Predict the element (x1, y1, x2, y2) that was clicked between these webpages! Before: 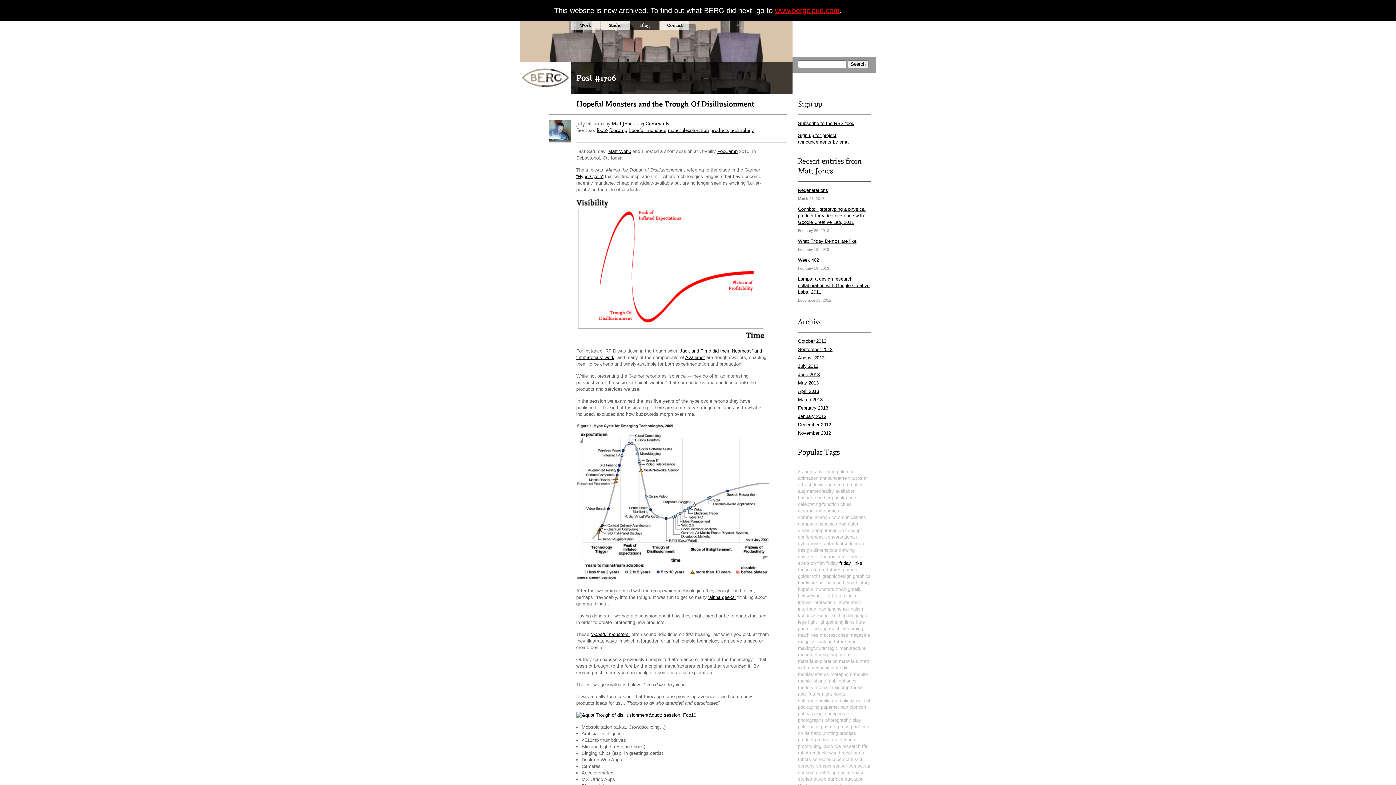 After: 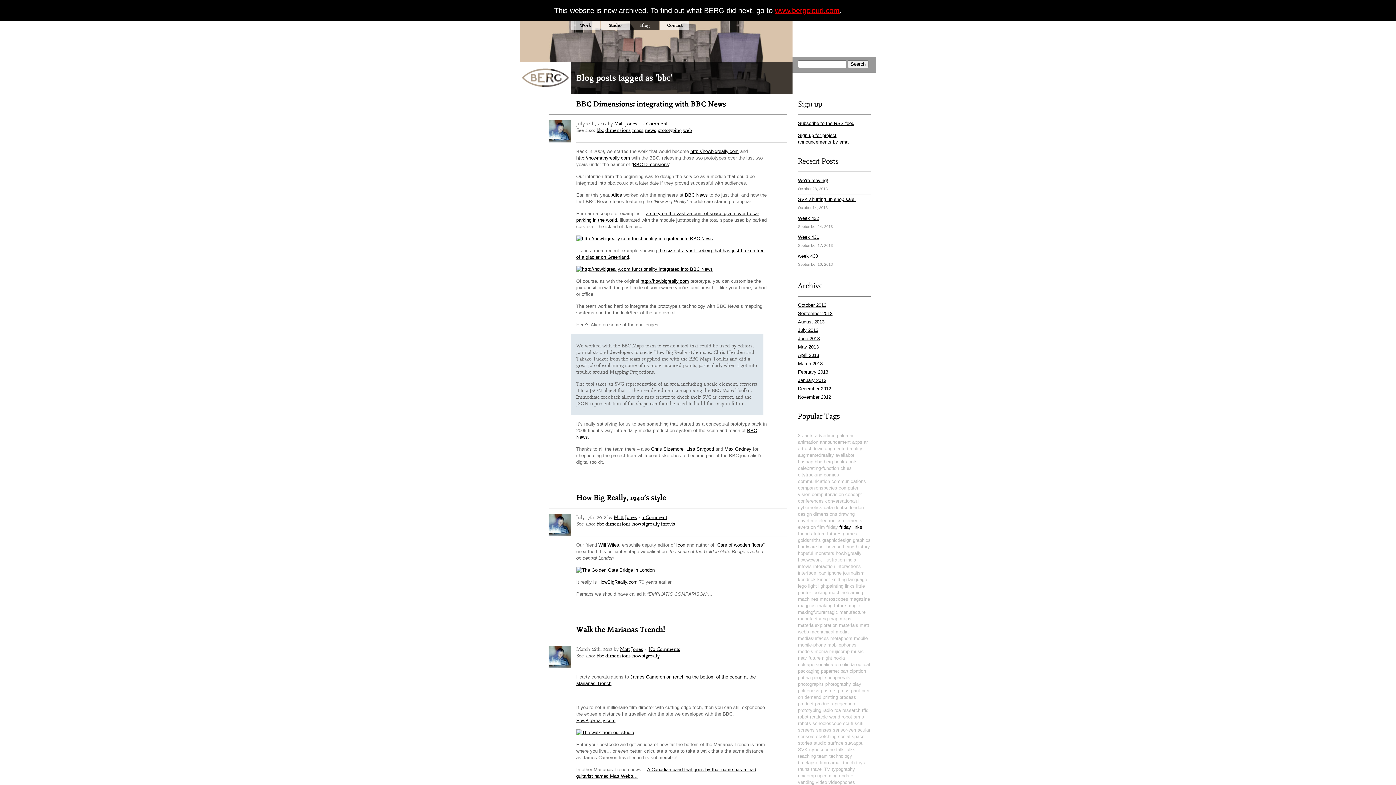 Action: label: bbc bbox: (814, 495, 822, 500)